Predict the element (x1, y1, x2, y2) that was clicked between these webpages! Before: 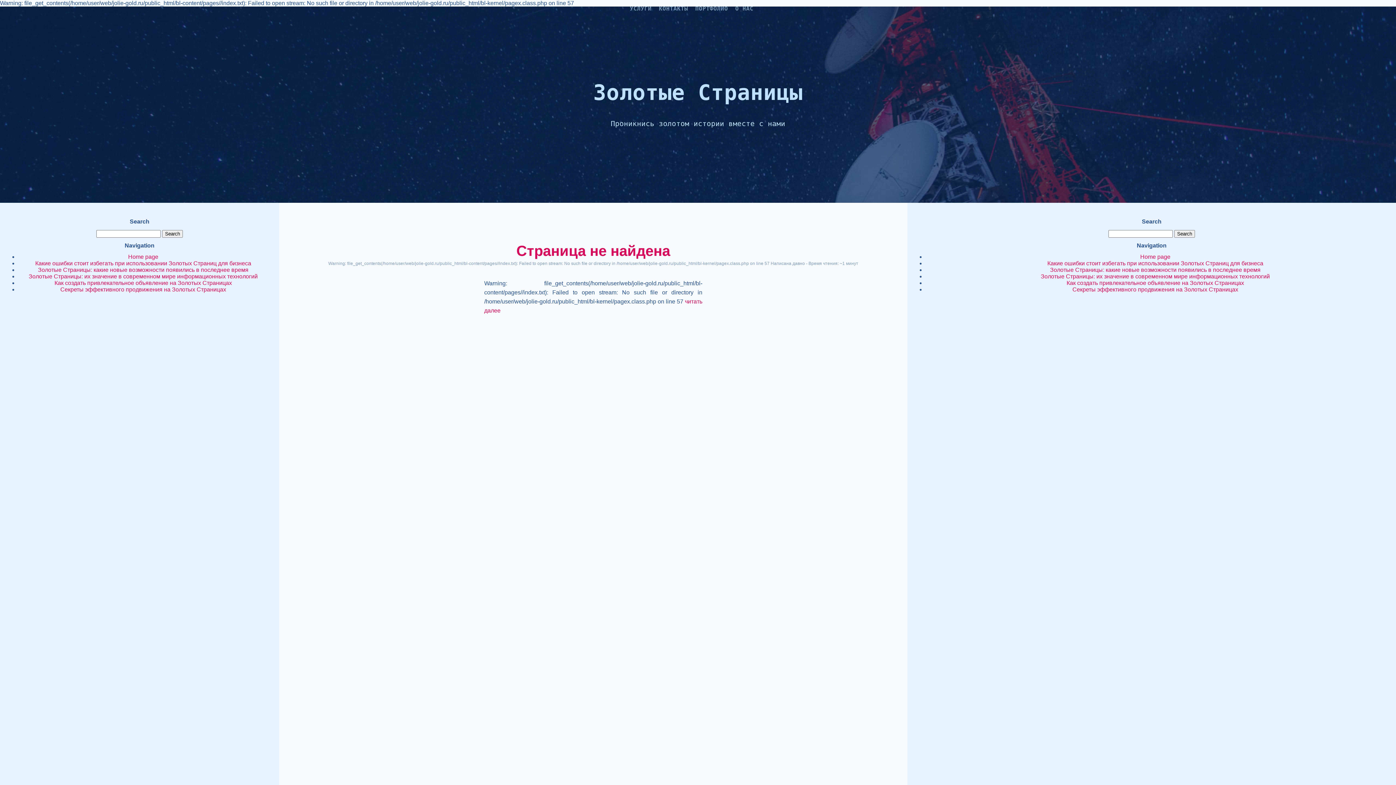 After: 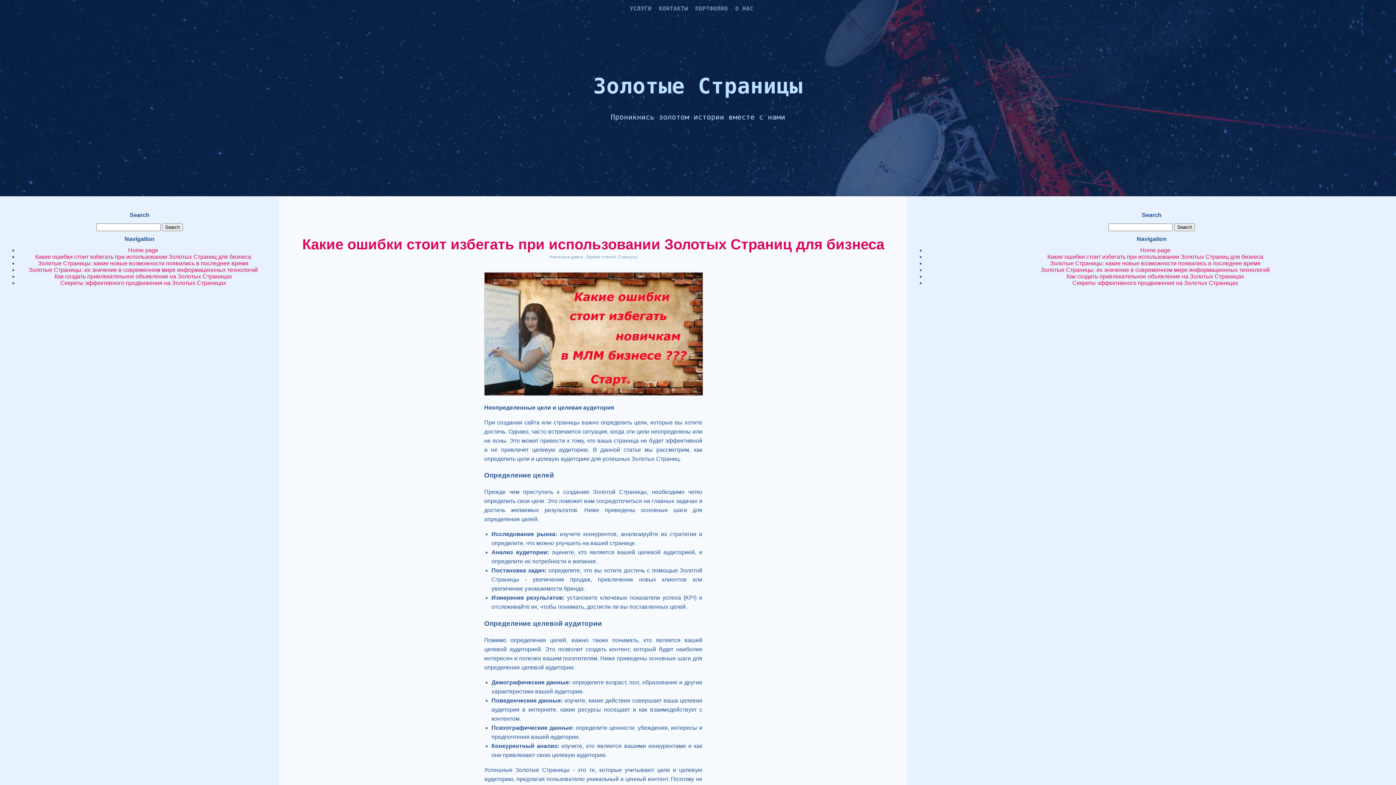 Action: label: Какие ошибки стоит избегать при использовании Золотых Страниц для бизнеса bbox: (35, 260, 251, 266)